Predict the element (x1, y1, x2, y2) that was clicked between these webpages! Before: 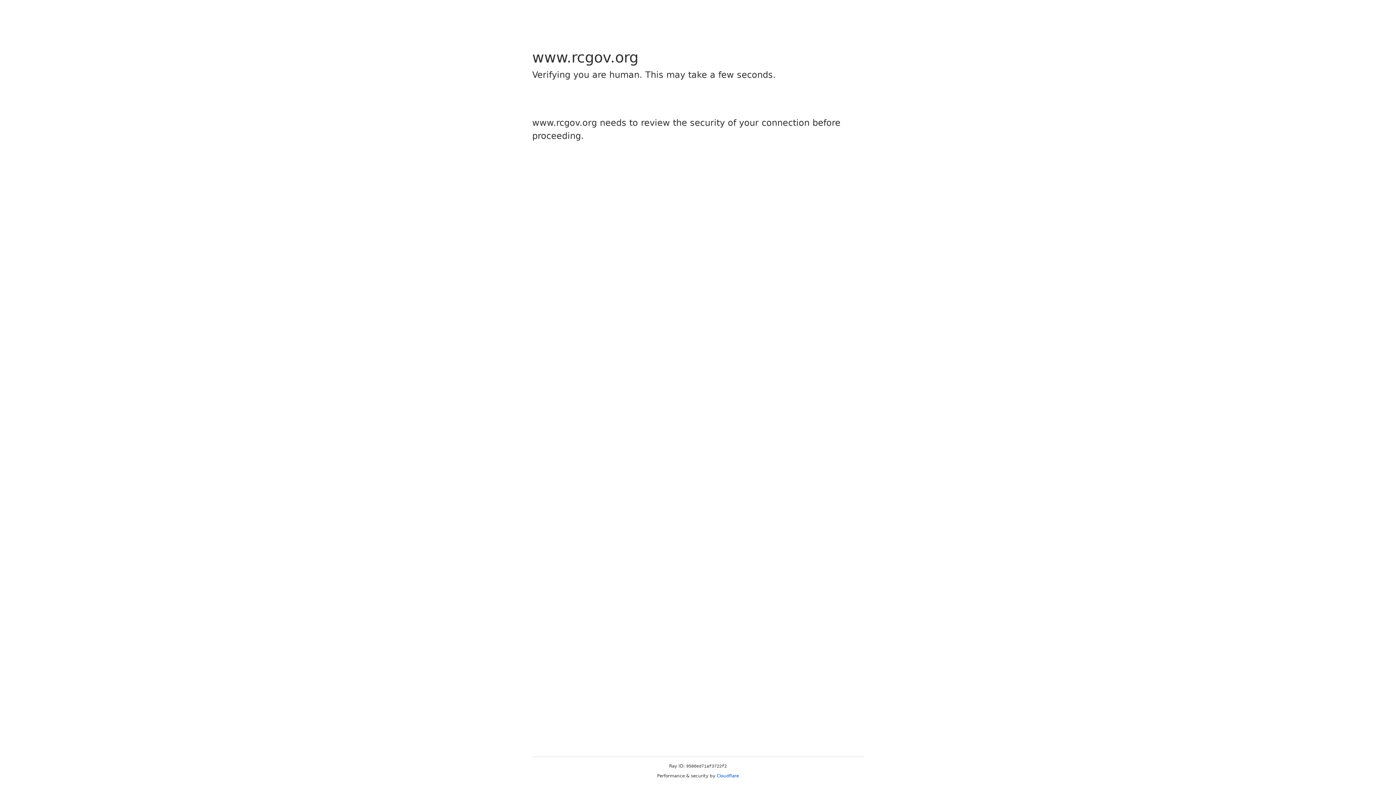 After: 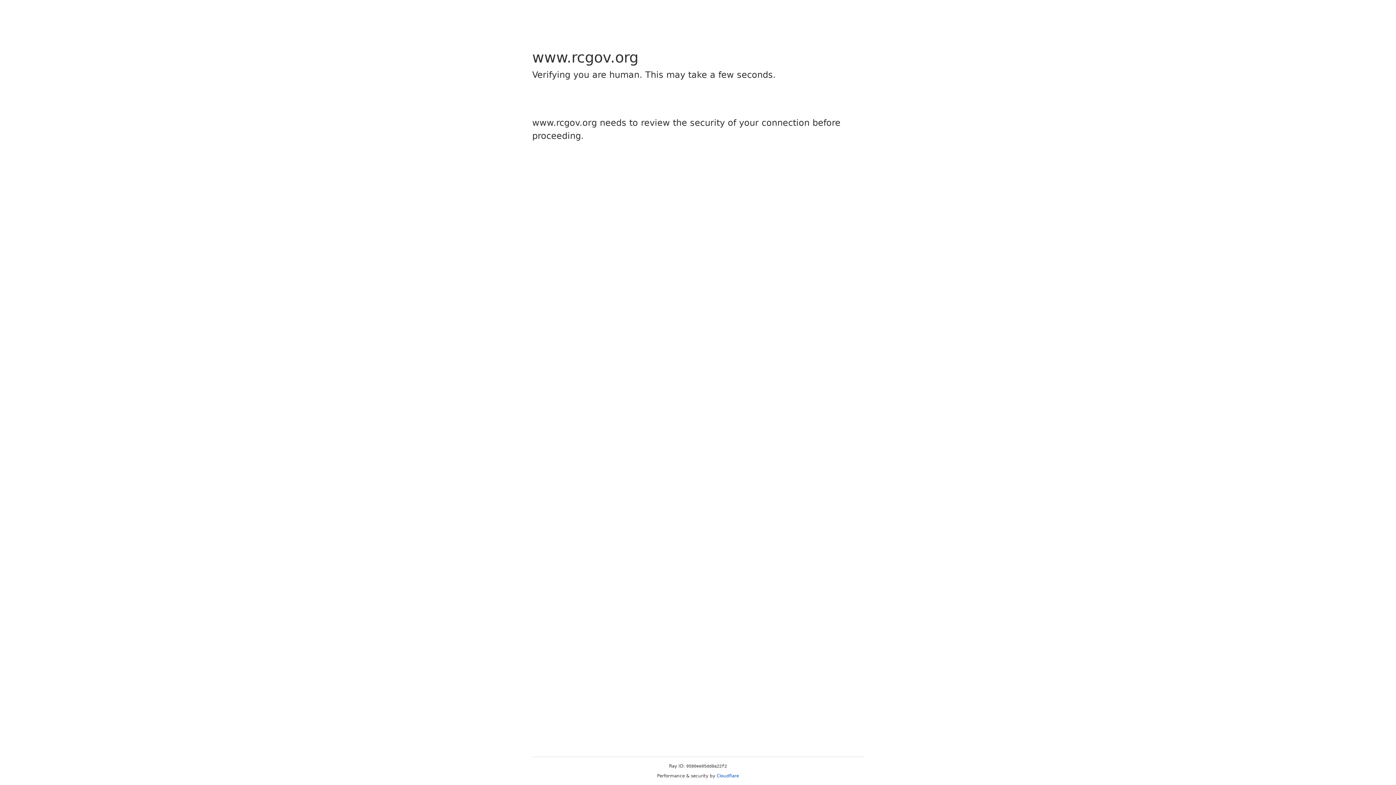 Action: bbox: (716, 773, 739, 778) label: Cloudflare